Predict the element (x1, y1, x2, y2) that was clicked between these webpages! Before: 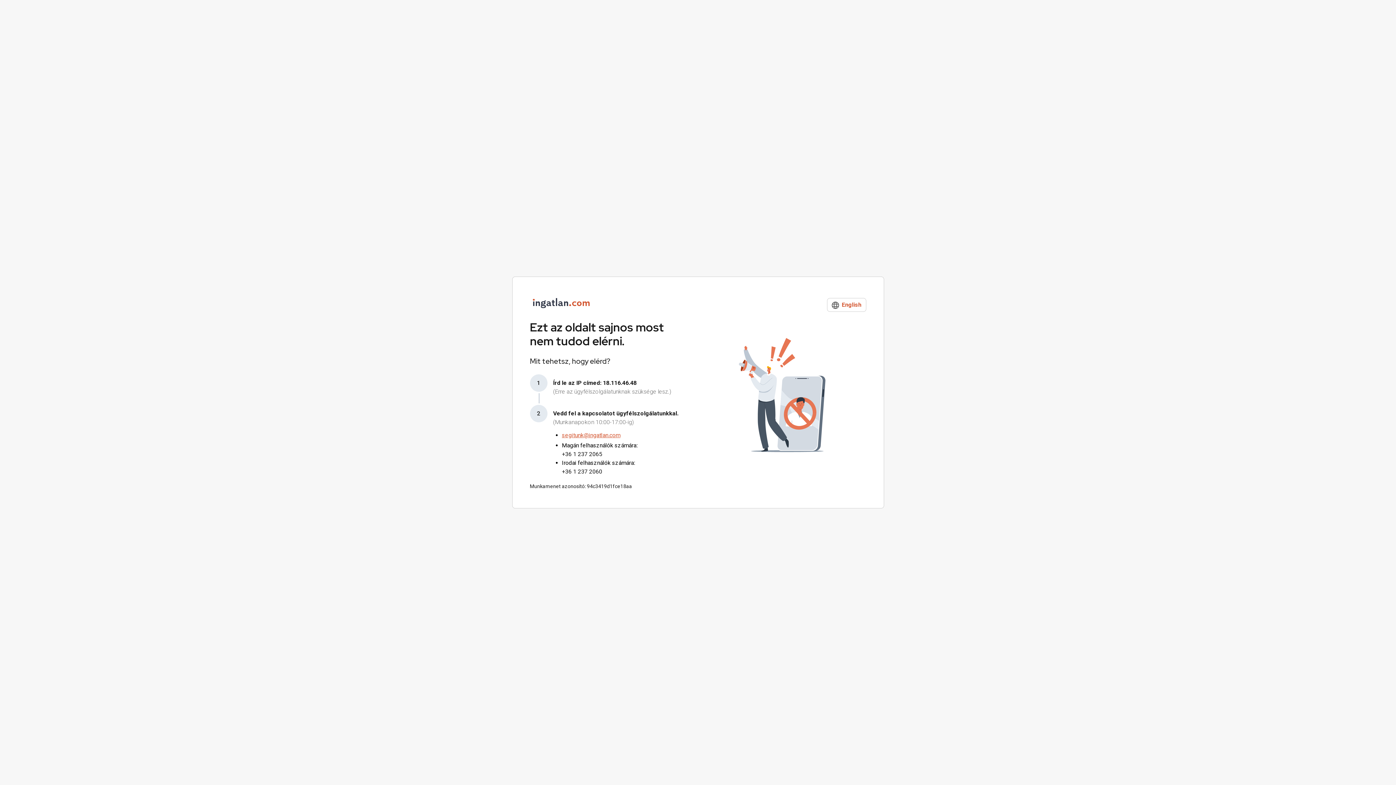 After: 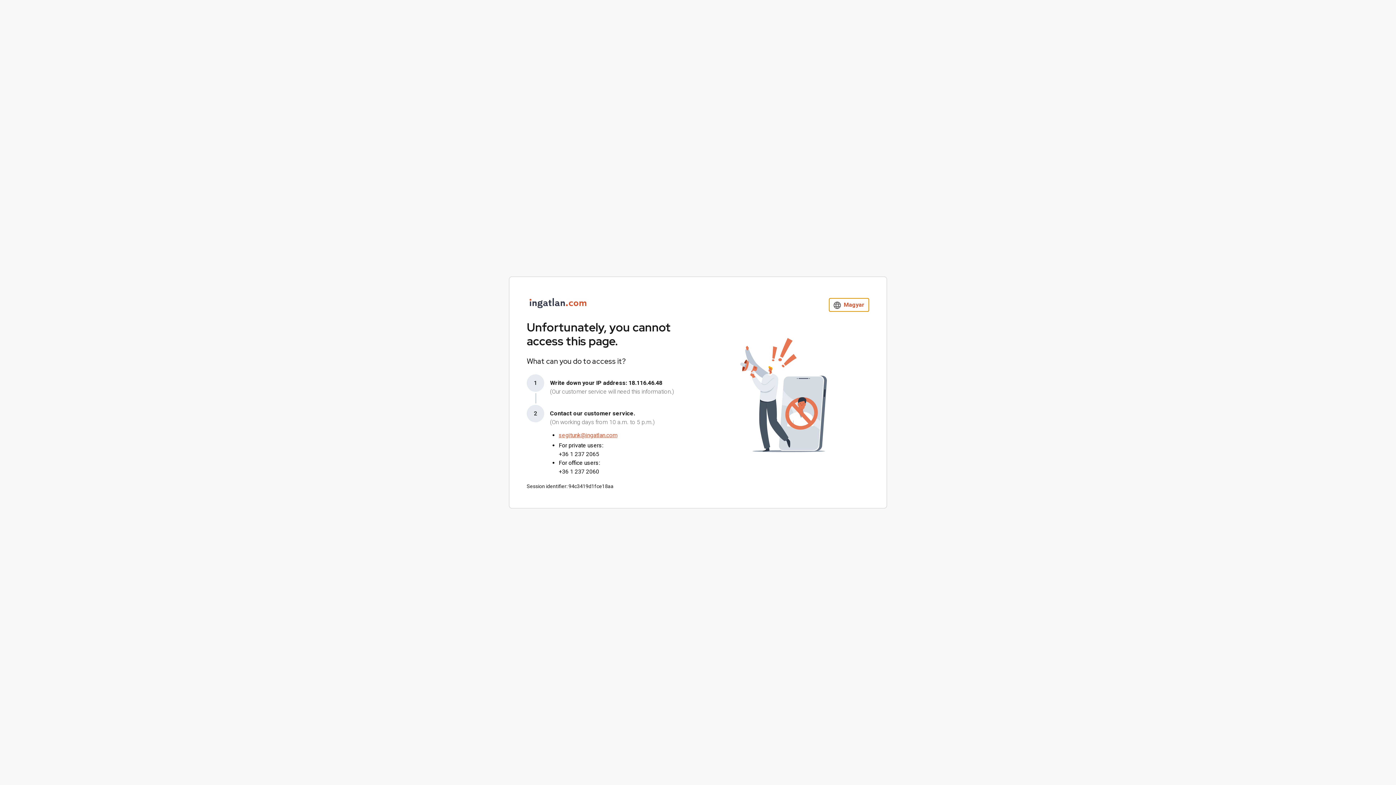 Action: bbox: (827, 298, 866, 312) label:  English